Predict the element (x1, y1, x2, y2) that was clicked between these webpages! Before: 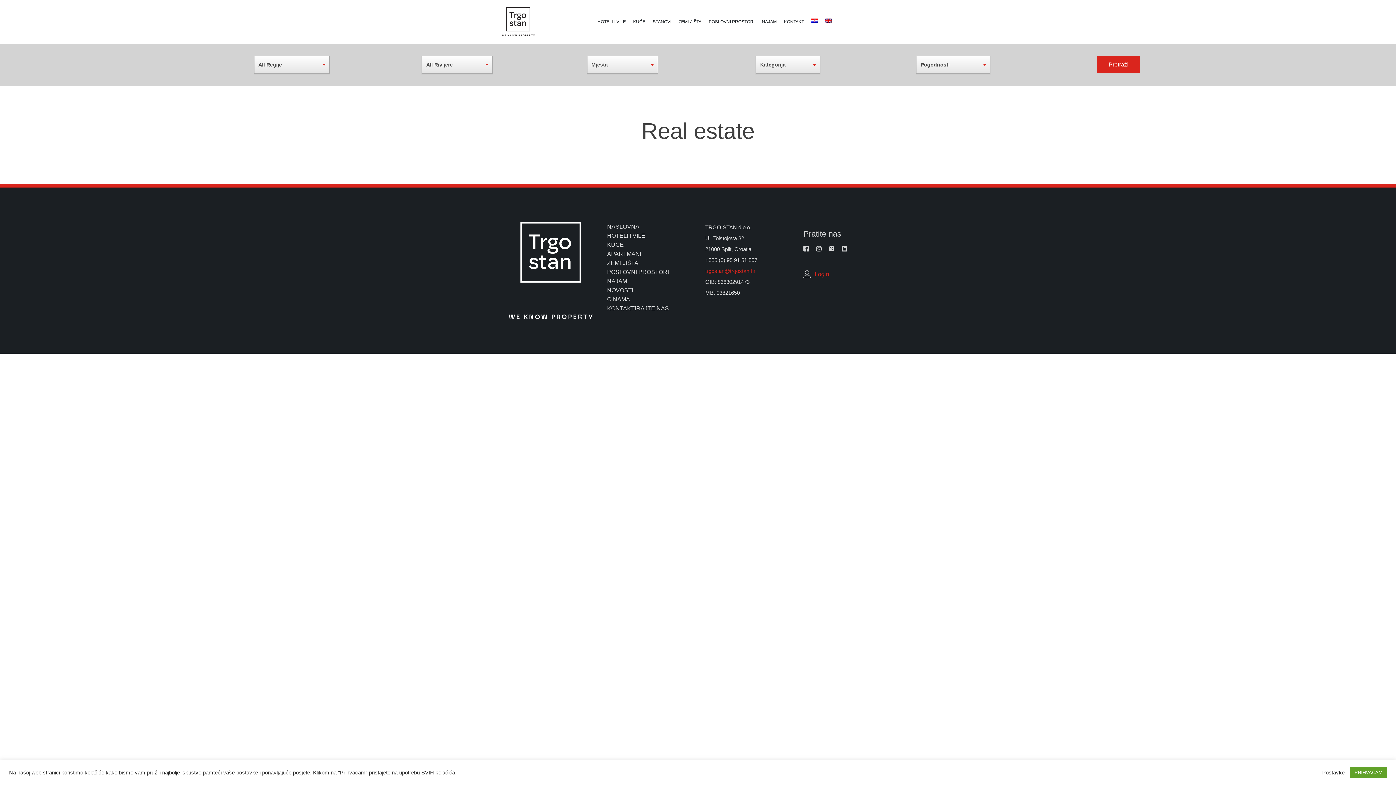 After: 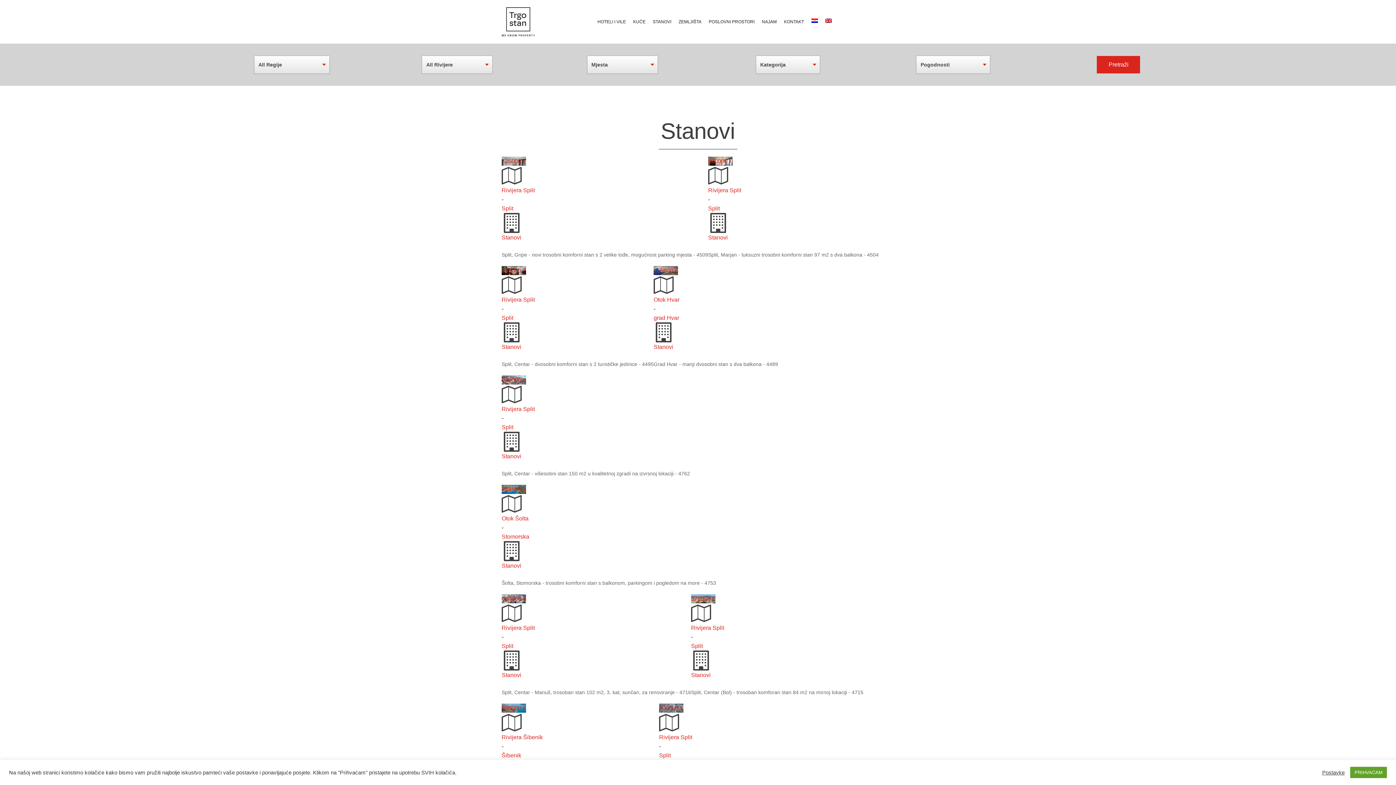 Action: bbox: (607, 249, 641, 258) label: APARTMANI